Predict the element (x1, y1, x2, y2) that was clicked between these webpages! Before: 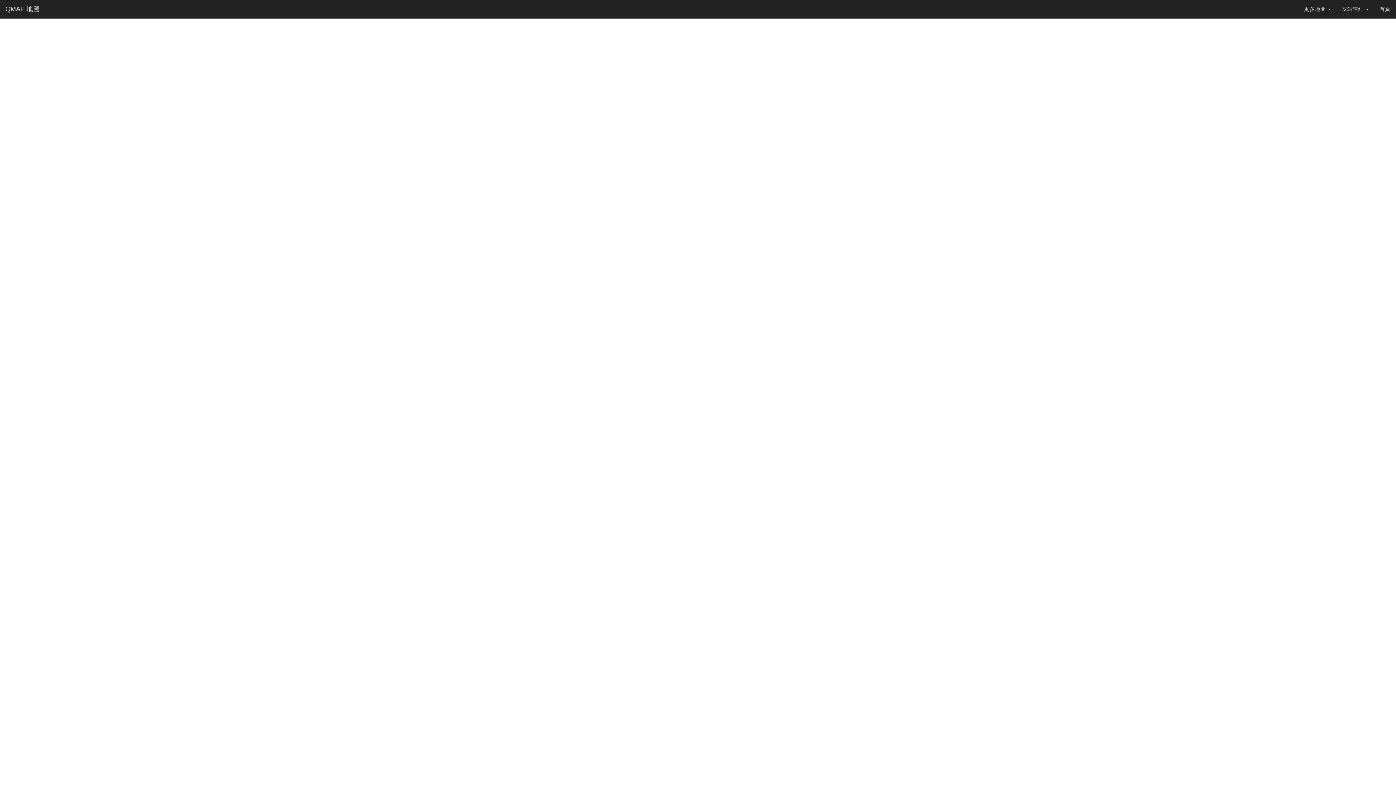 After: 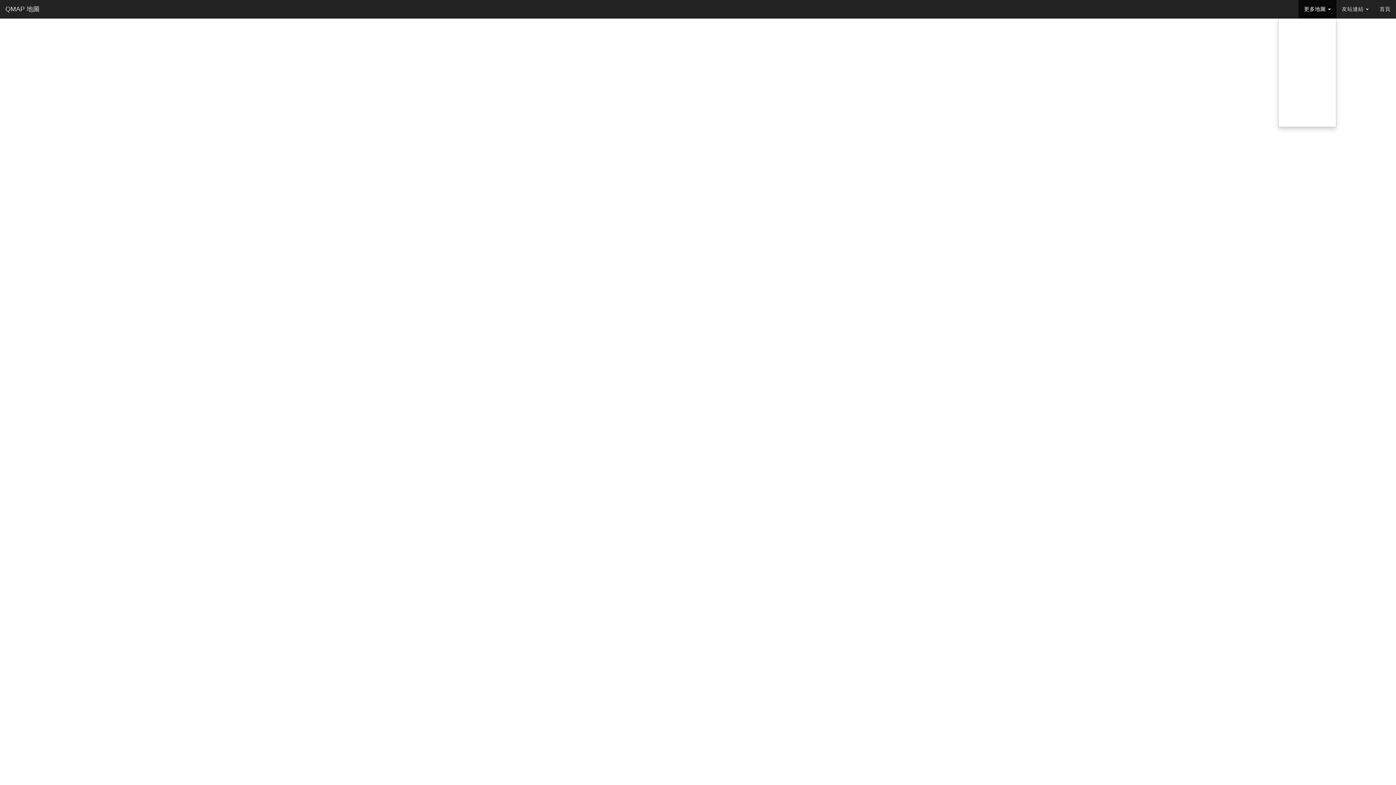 Action: label: 更多地圖  bbox: (1298, 0, 1336, 18)